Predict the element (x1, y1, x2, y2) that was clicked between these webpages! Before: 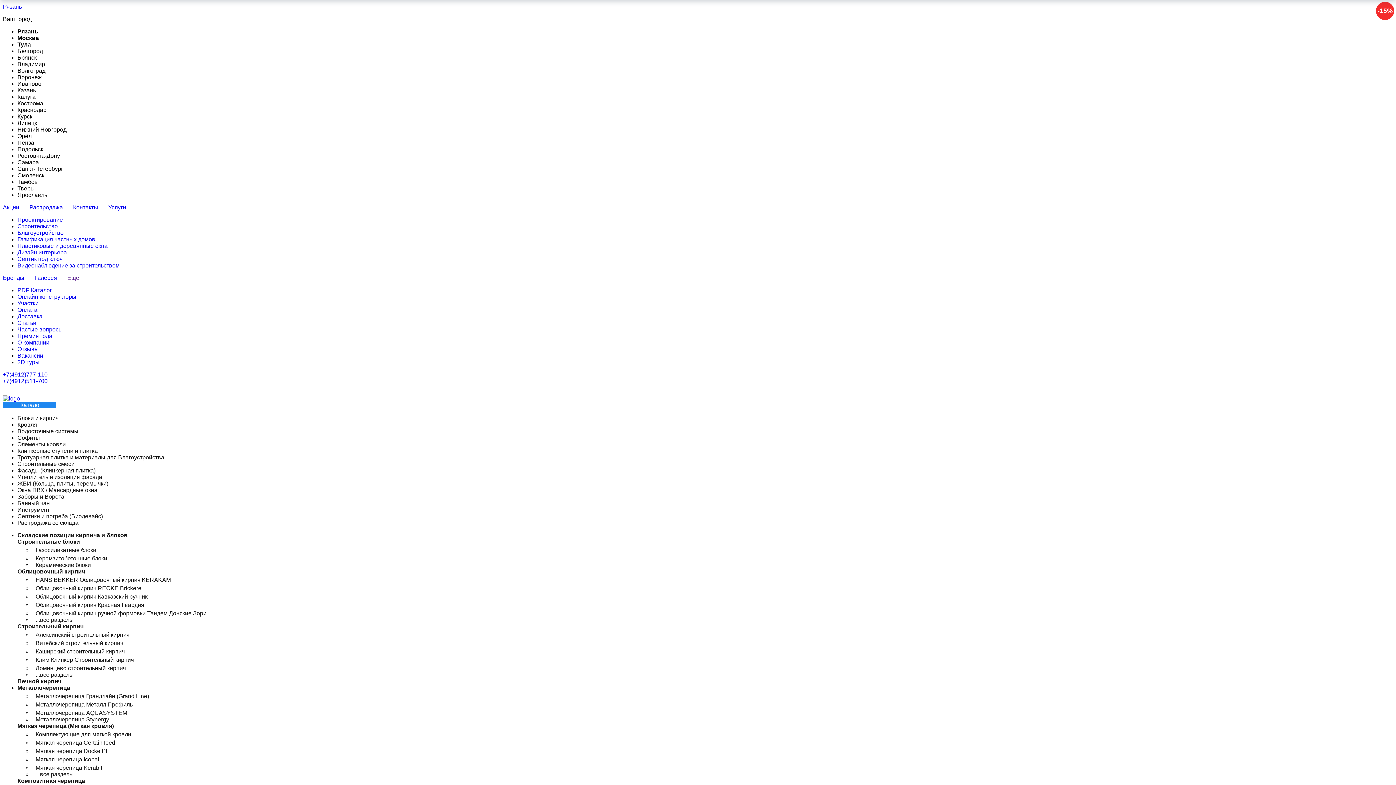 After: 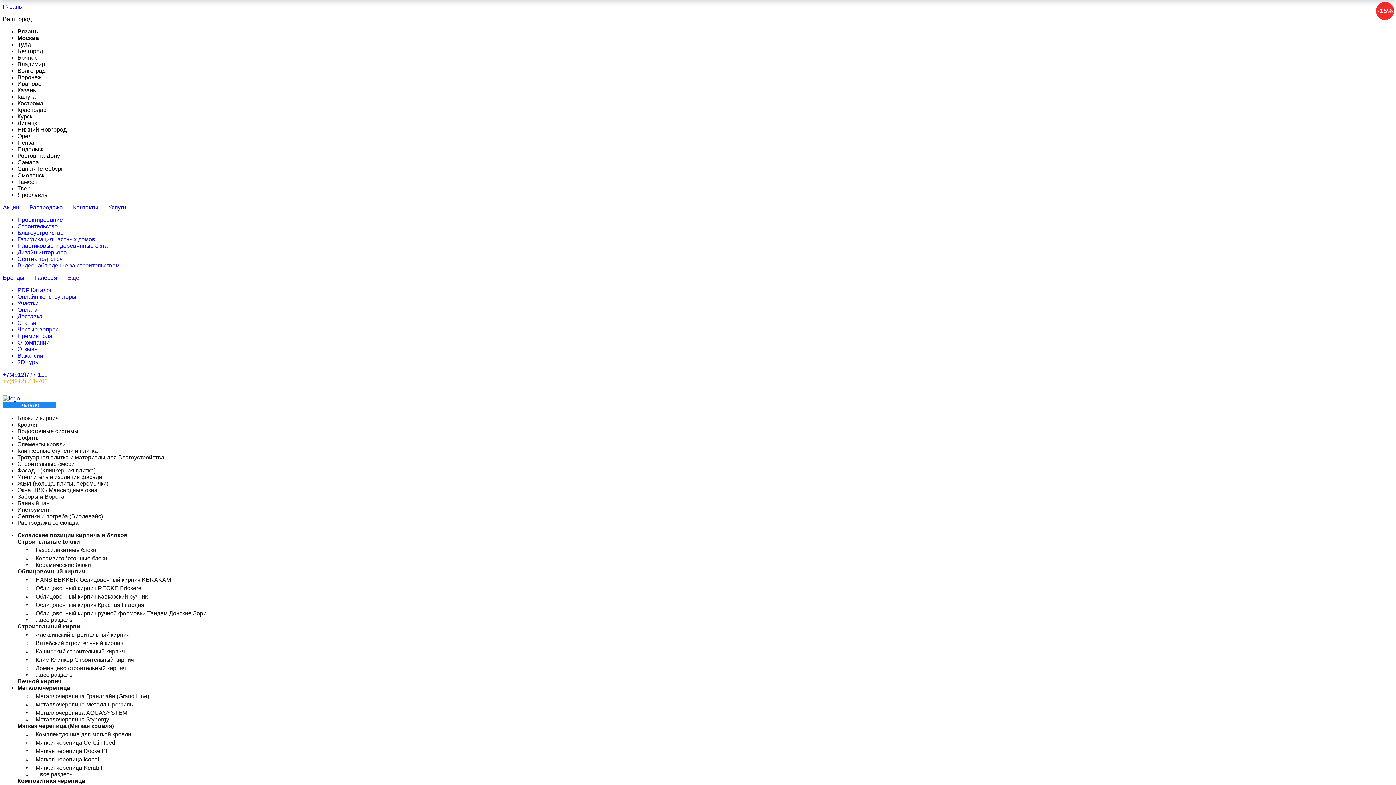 Action: bbox: (2, 378, 47, 384) label: +7(4912)511-700